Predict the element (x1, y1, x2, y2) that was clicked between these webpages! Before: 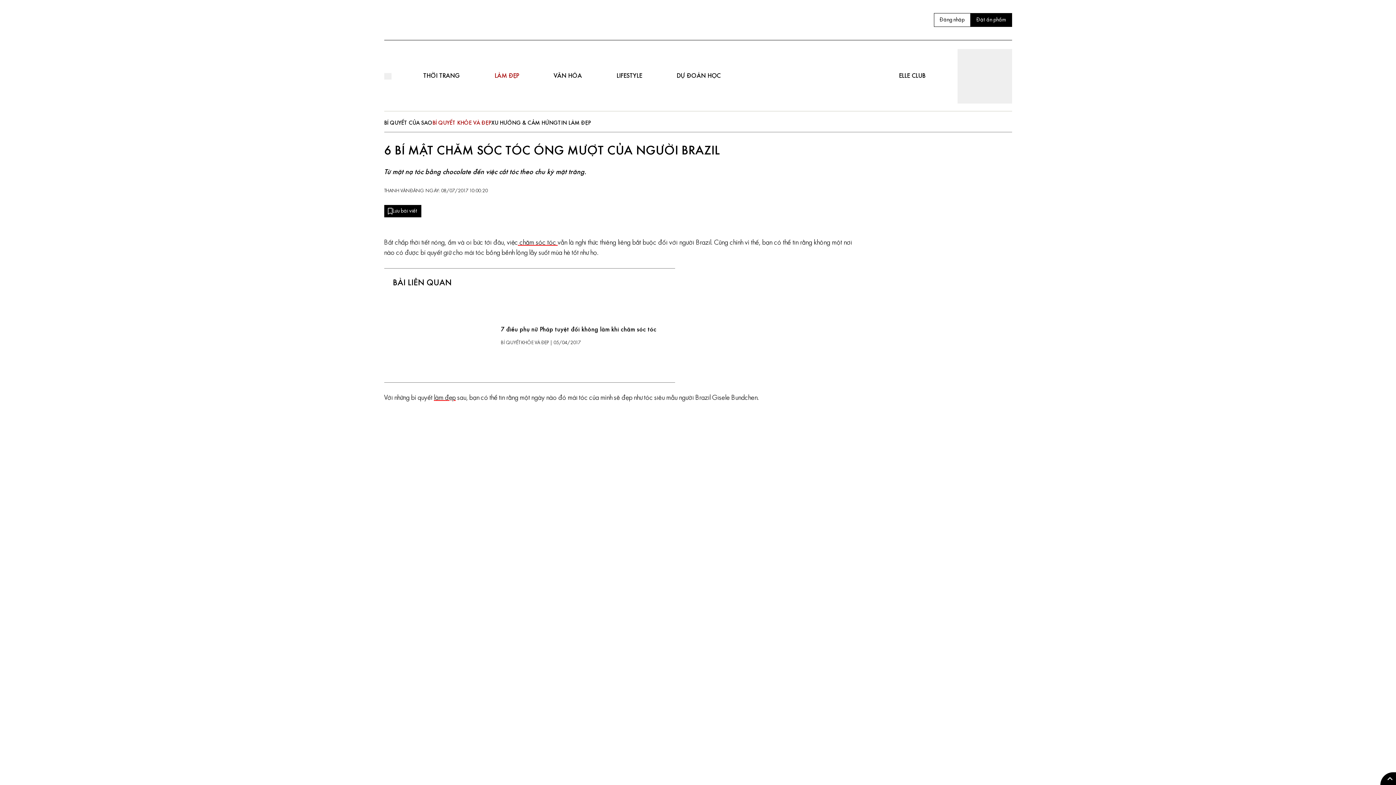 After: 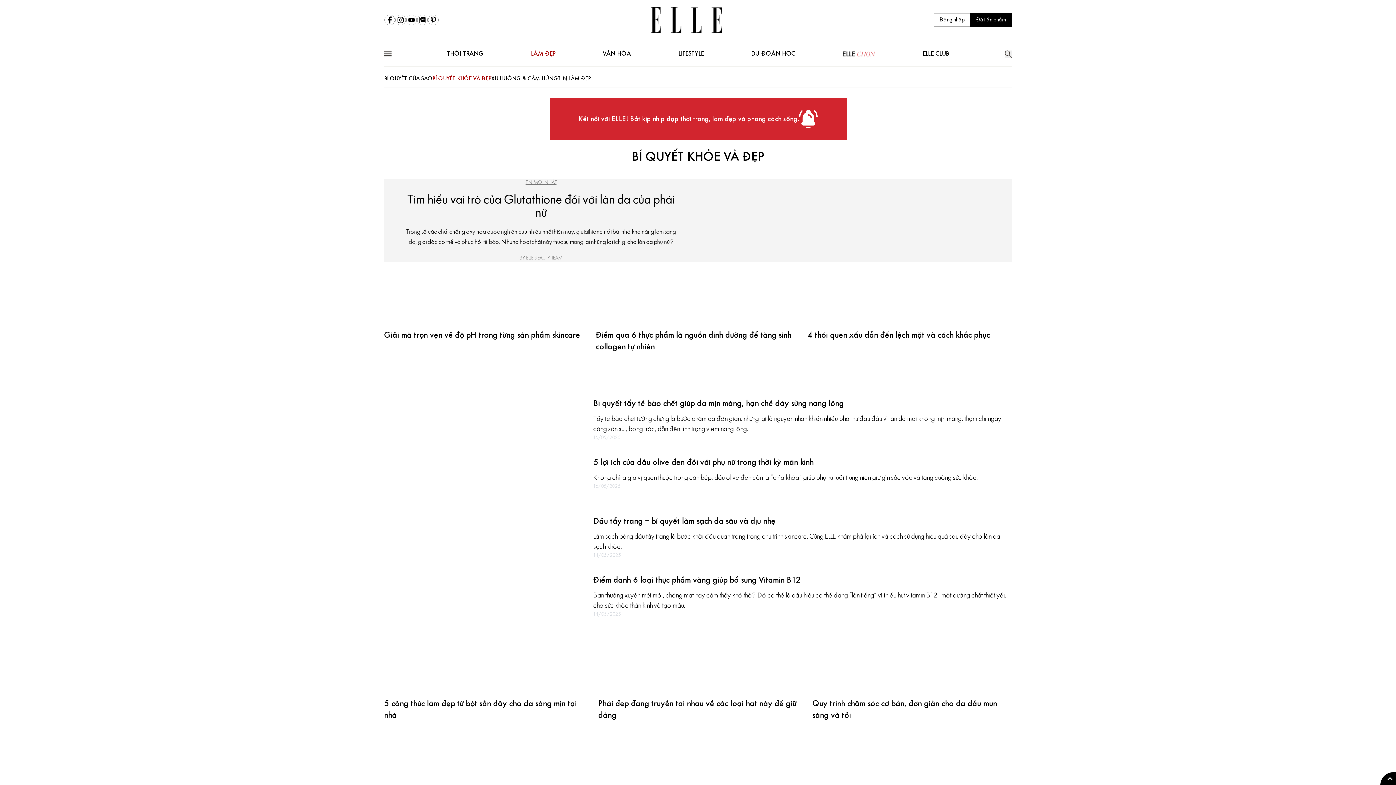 Action: label: BÍ QUYẾT KHỎE VÀ ĐẸP bbox: (501, 340, 549, 345)